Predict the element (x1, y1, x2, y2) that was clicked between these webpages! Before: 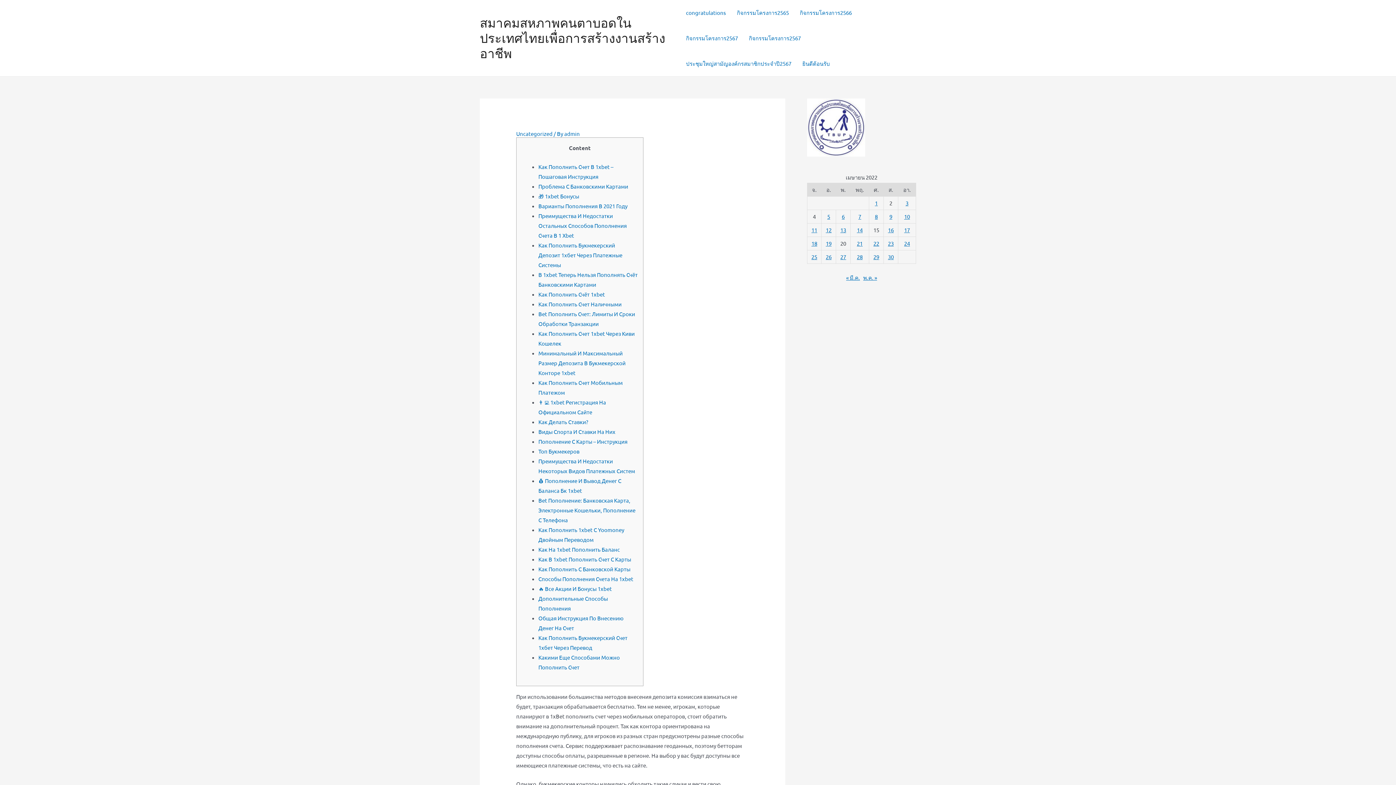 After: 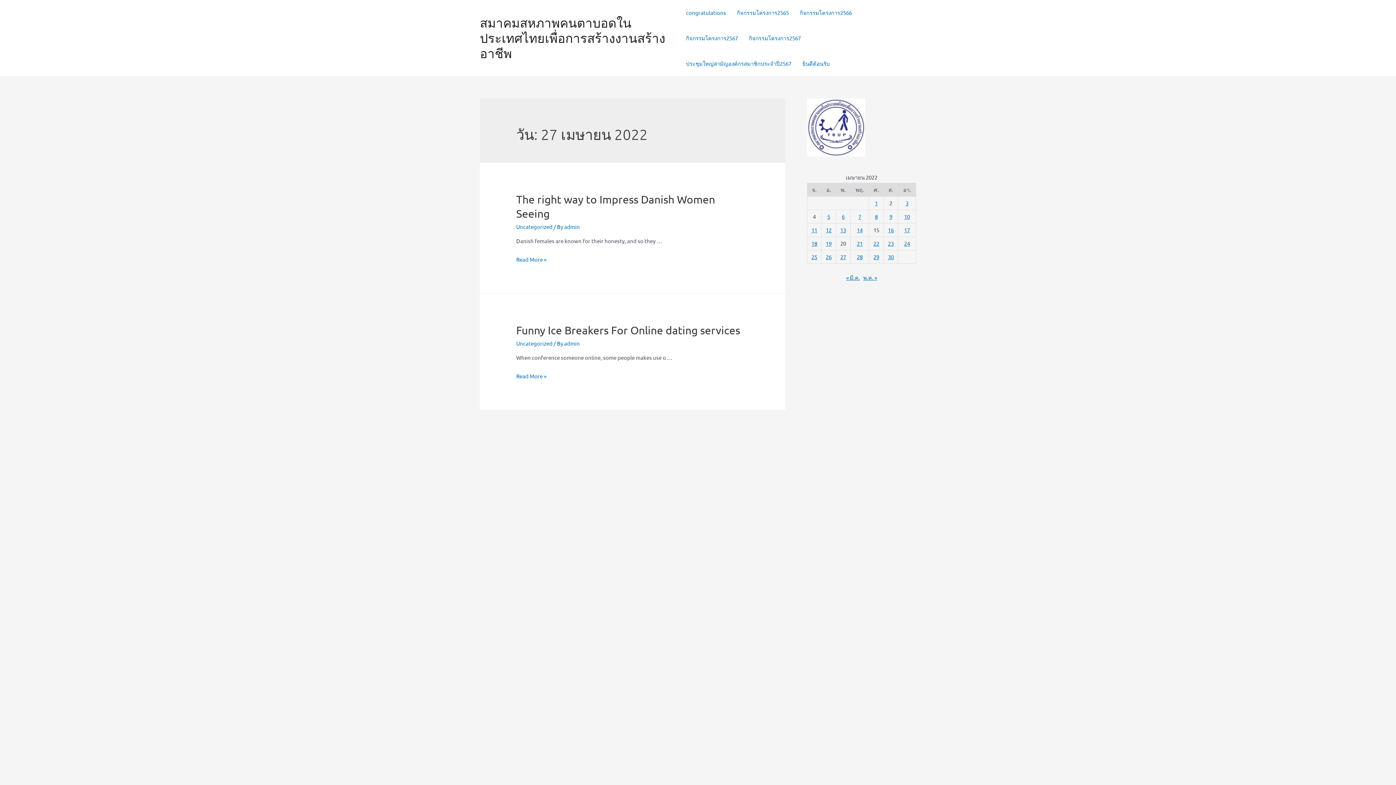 Action: label: เผยแพร่เรื่องแล้วบน 27 April 2022 bbox: (840, 253, 846, 260)